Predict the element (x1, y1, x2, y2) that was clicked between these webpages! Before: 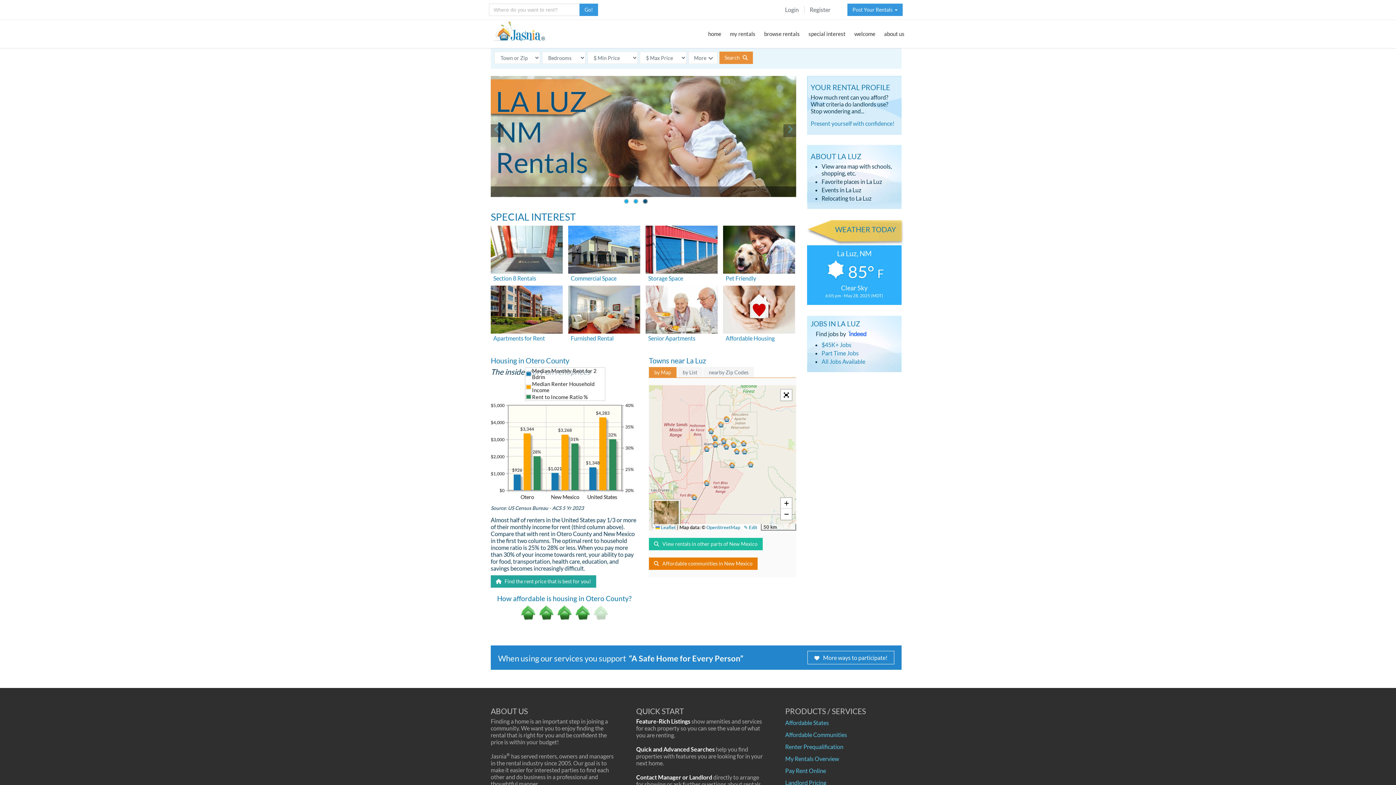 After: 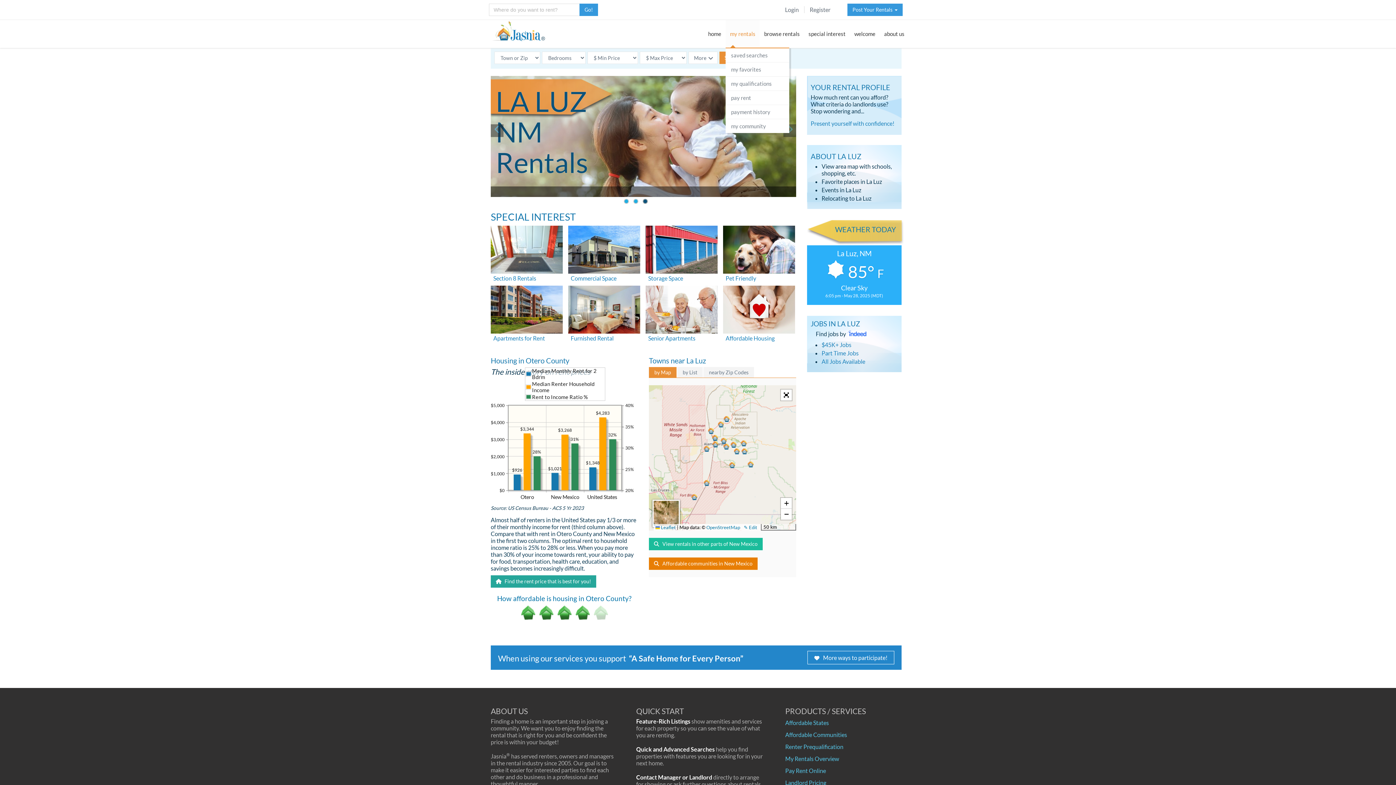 Action: bbox: (725, 20, 760, 48) label: my rentals